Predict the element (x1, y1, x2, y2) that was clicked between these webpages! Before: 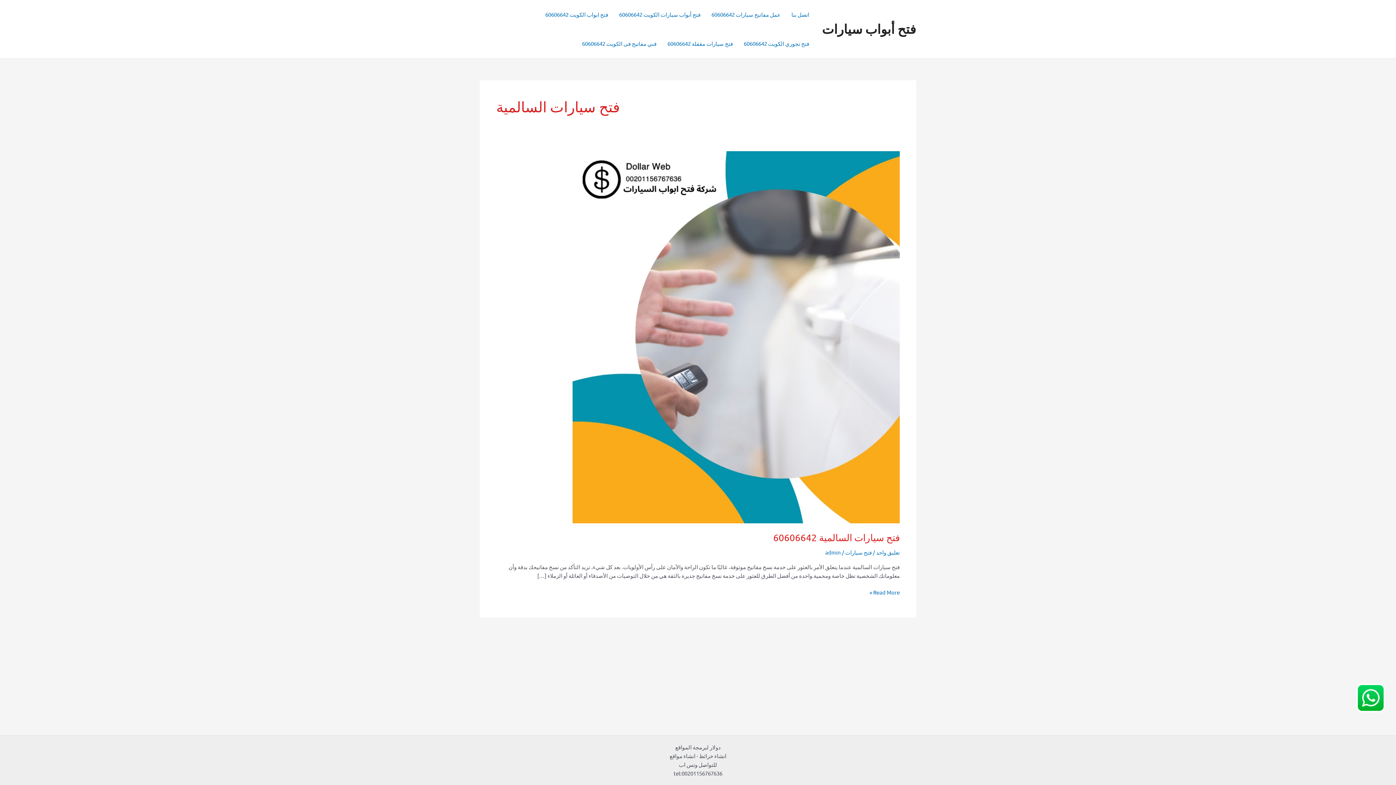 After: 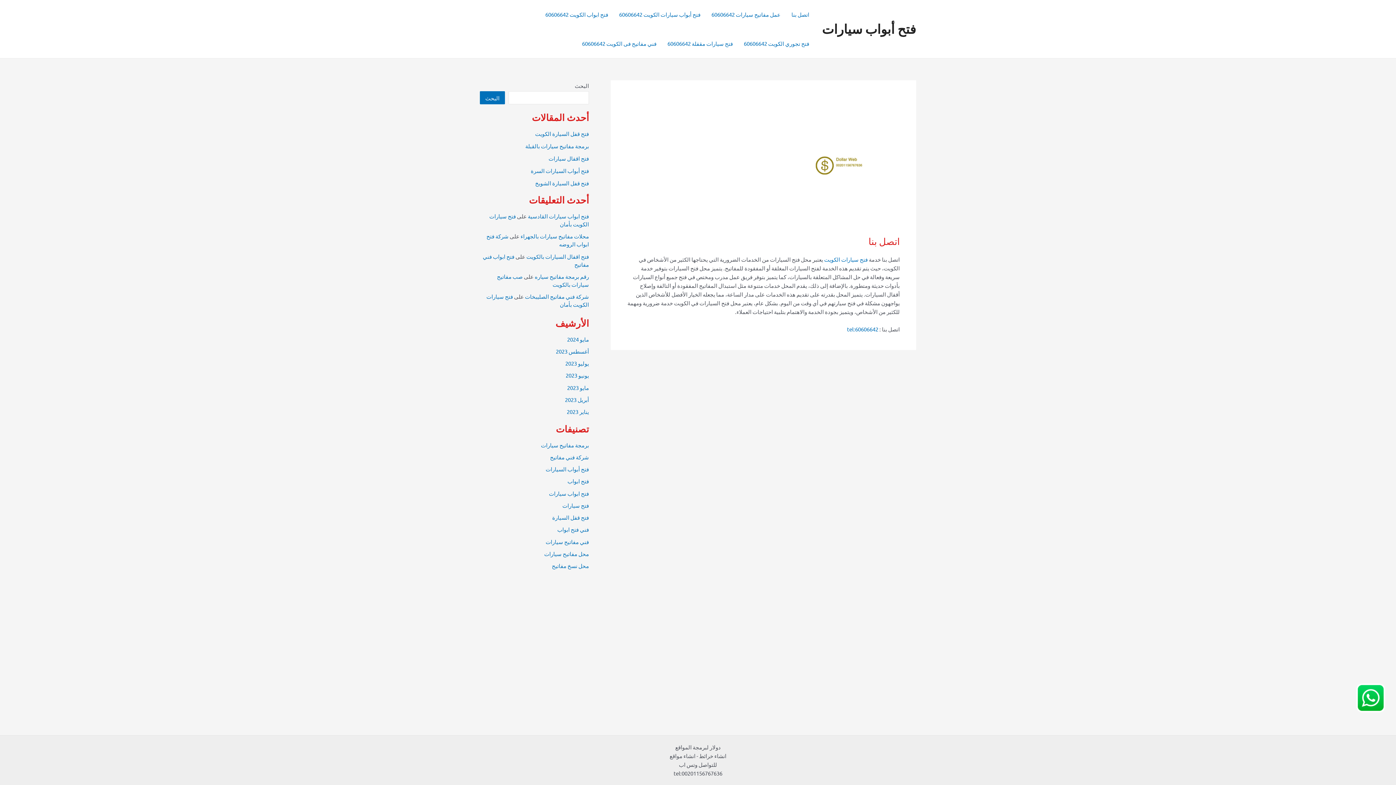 Action: label: اتصل بنا bbox: (786, 0, 814, 29)